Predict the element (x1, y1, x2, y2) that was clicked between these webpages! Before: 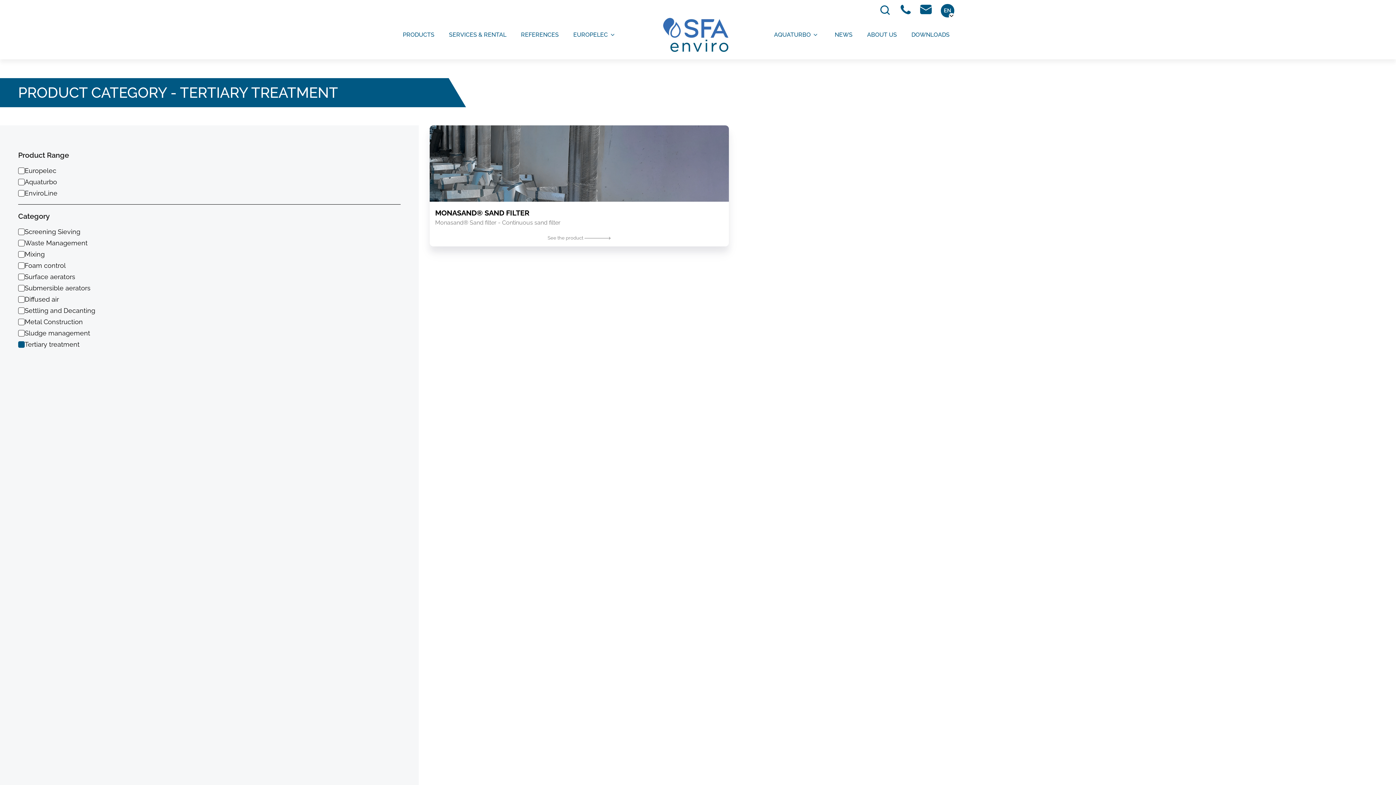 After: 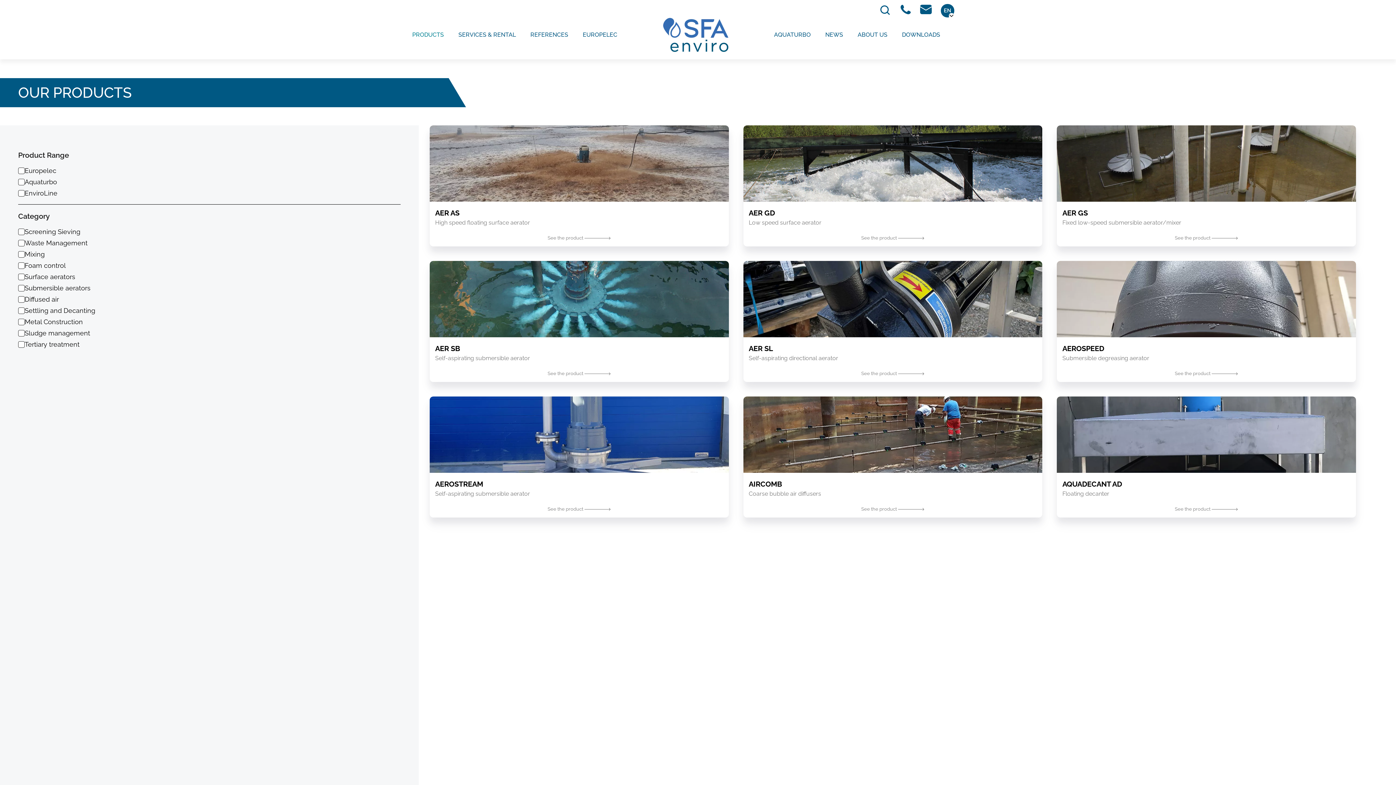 Action: label: PRODUCTS bbox: (395, 26, 441, 43)